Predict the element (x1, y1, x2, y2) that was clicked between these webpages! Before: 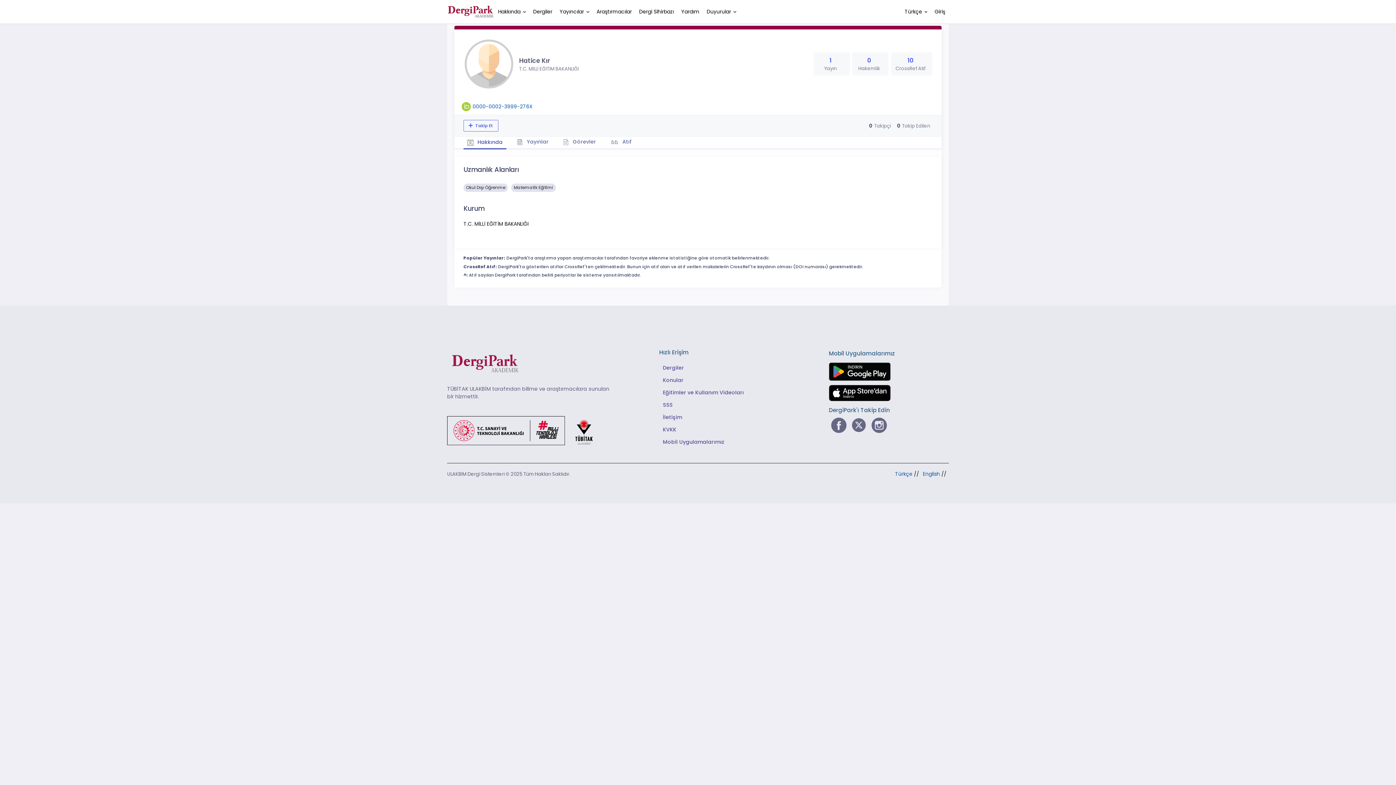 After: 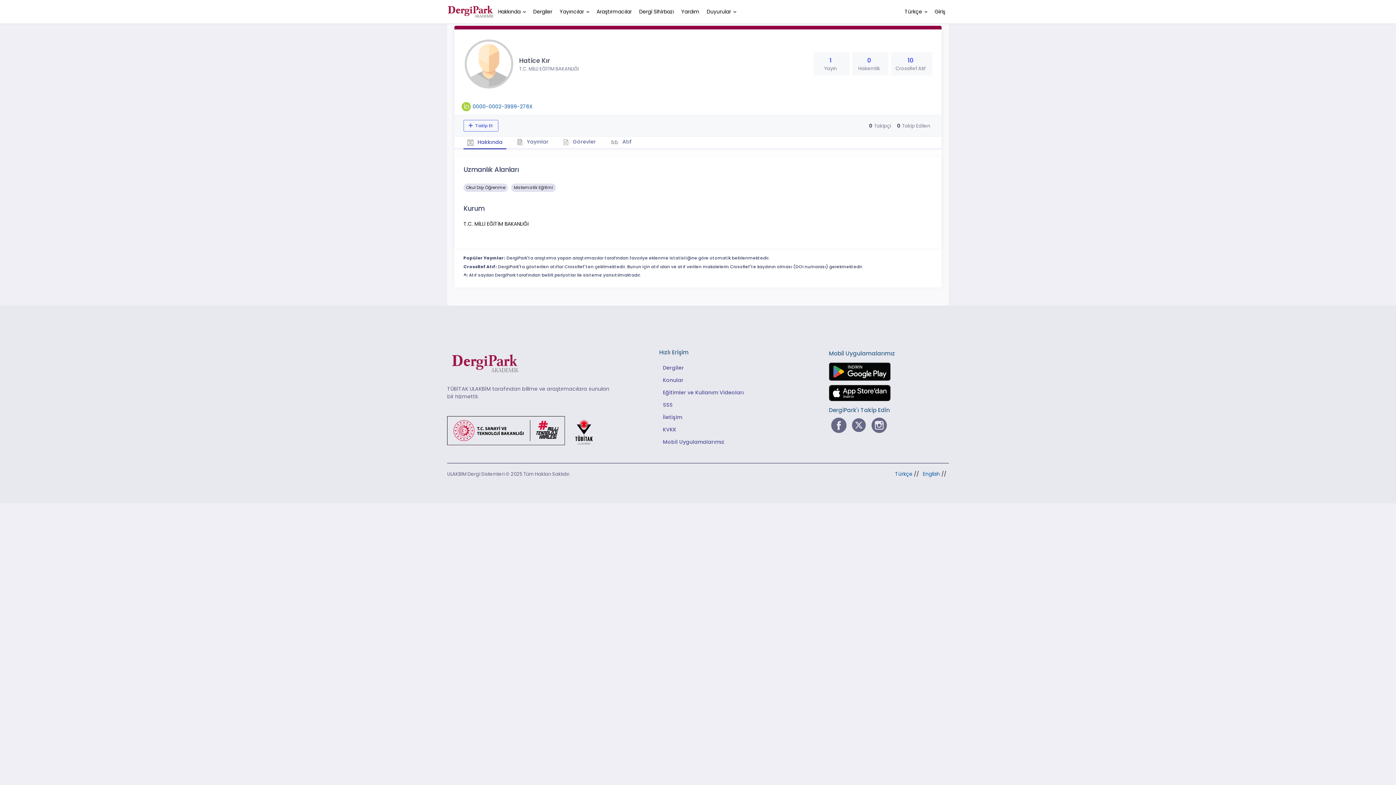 Action: bbox: (895, 470, 912, 477) label: Türkçe